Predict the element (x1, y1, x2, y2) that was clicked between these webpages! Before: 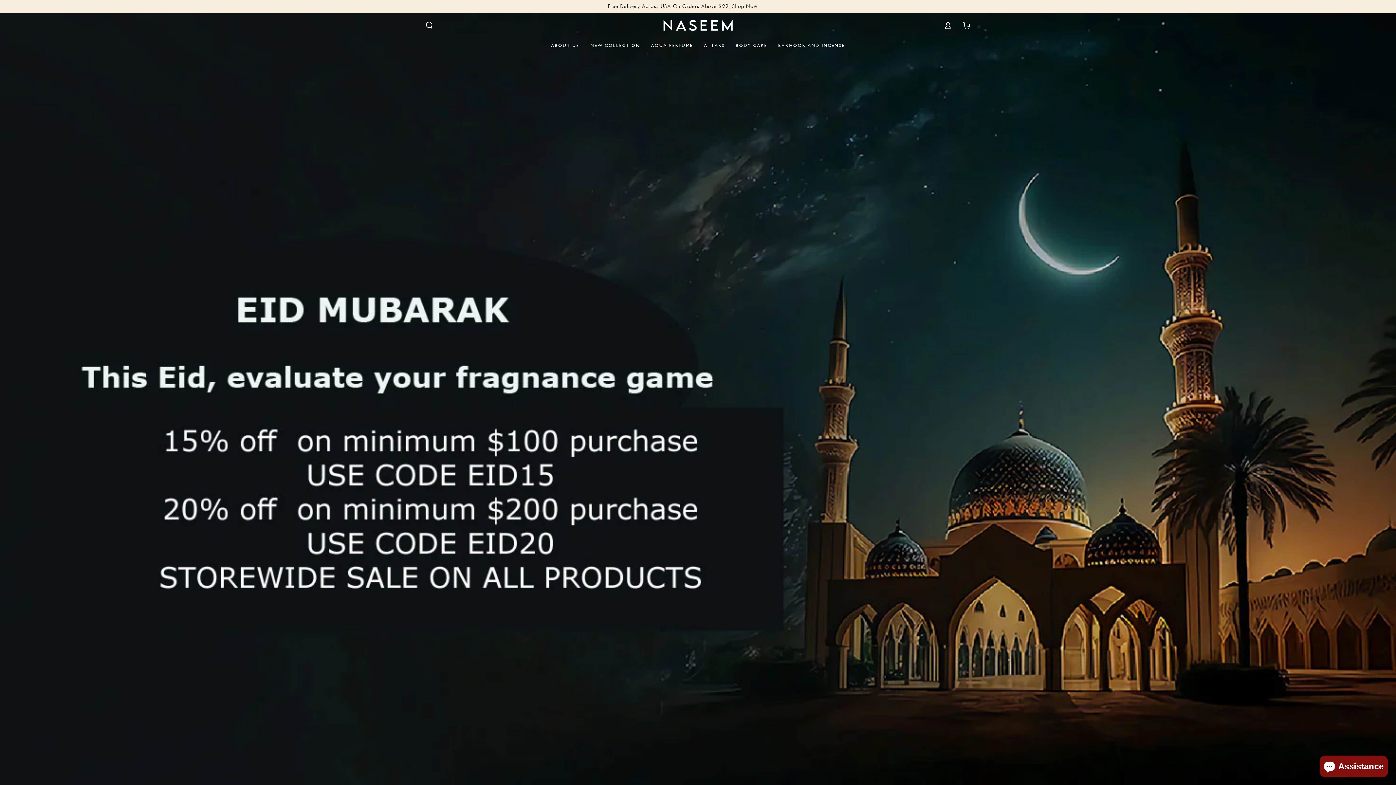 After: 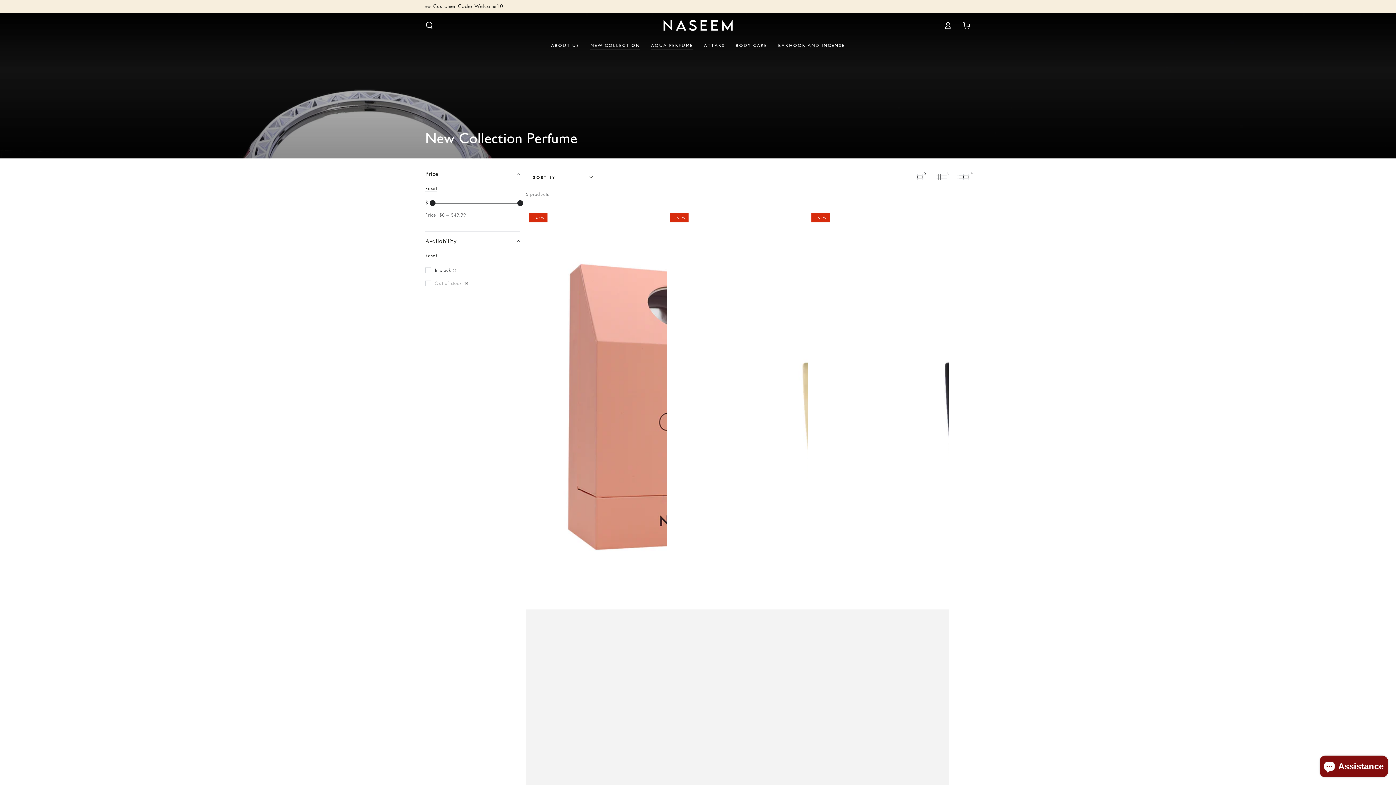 Action: bbox: (585, 37, 645, 53) label: NEW COLLECTION